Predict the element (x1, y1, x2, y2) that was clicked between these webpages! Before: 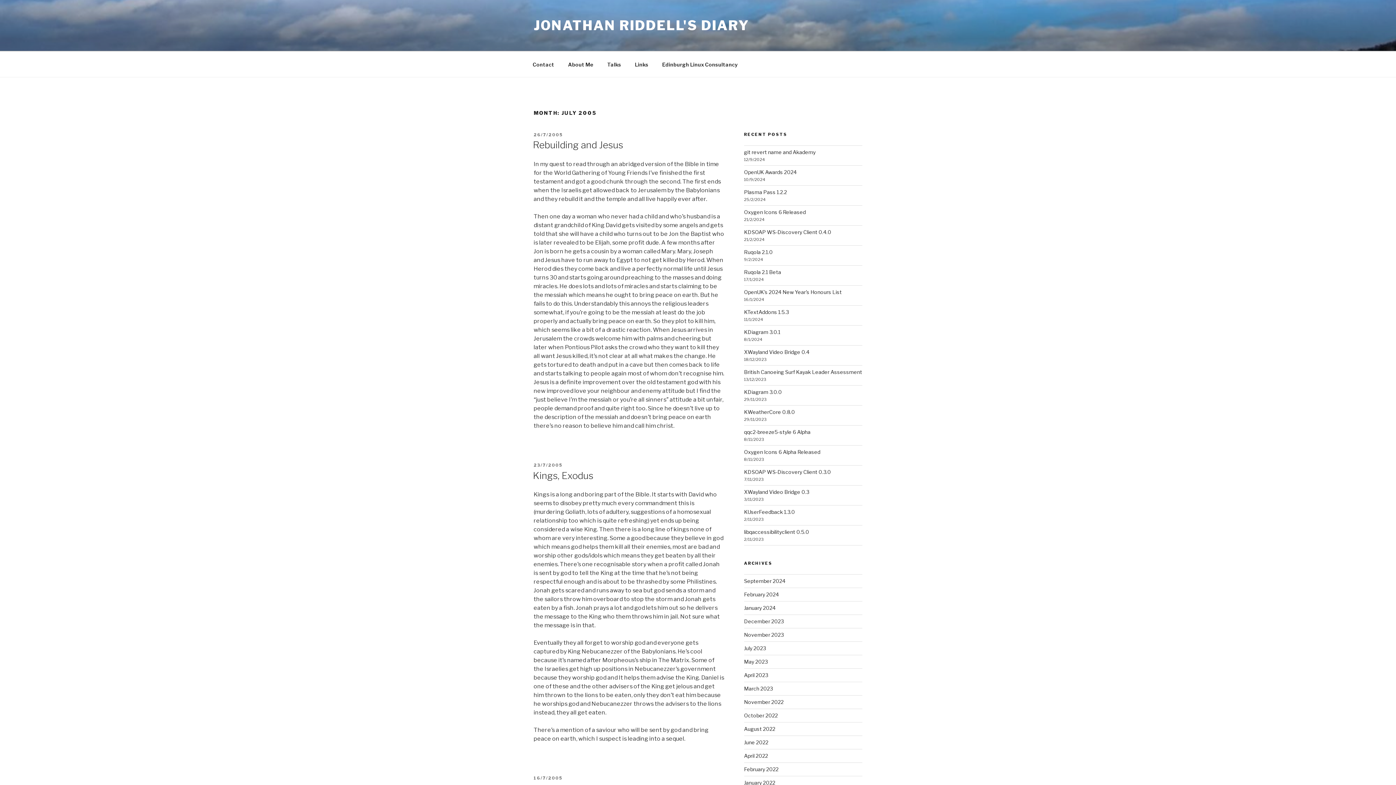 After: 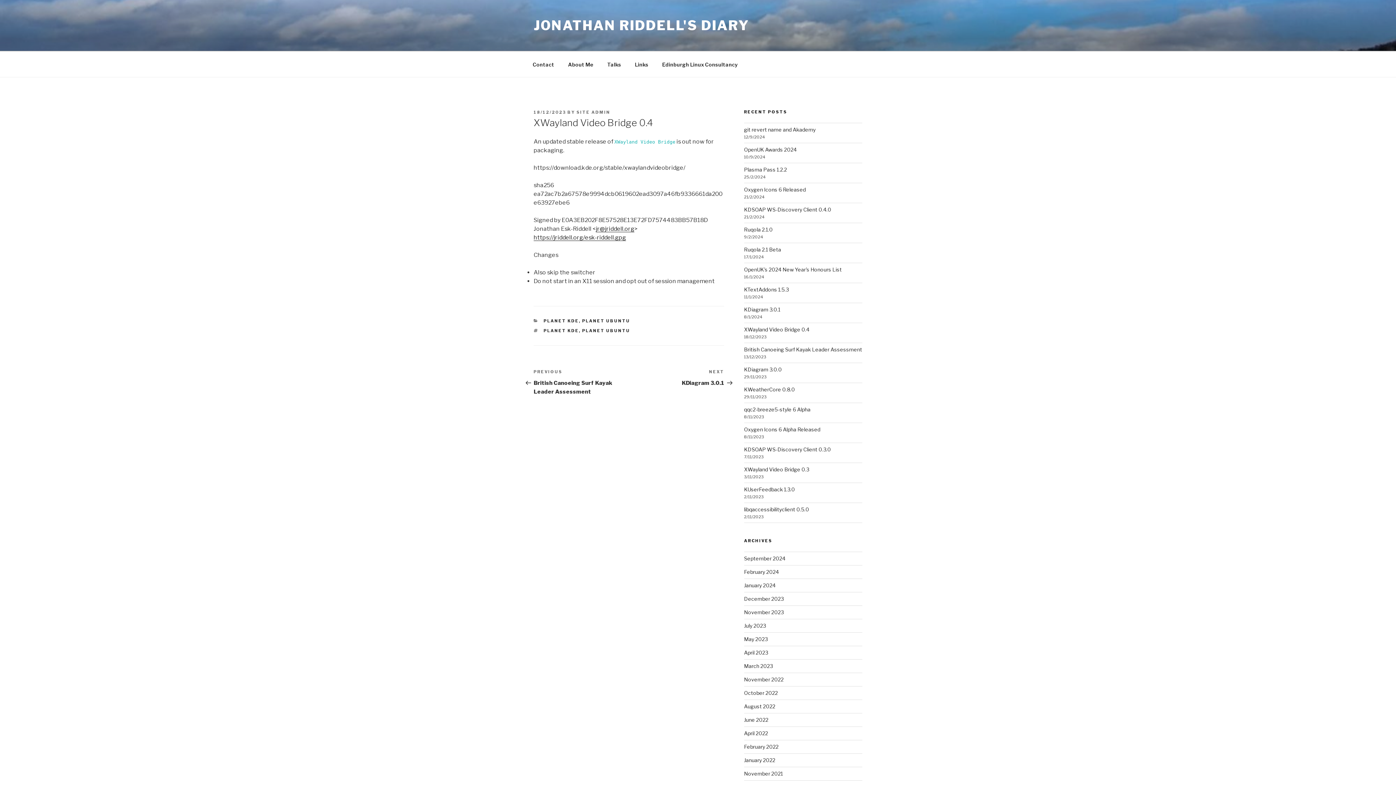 Action: bbox: (744, 348, 809, 355) label: XWayland Video Bridge 0.4